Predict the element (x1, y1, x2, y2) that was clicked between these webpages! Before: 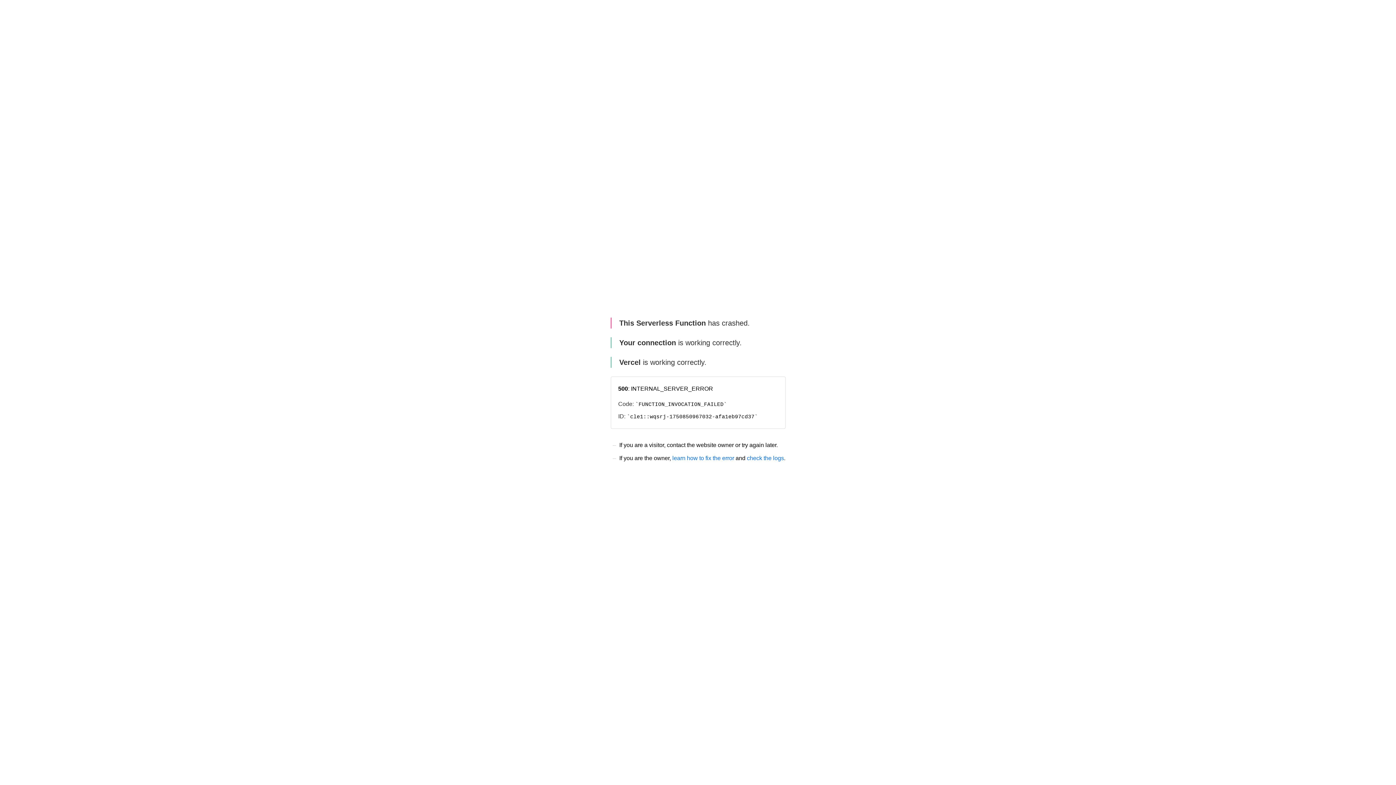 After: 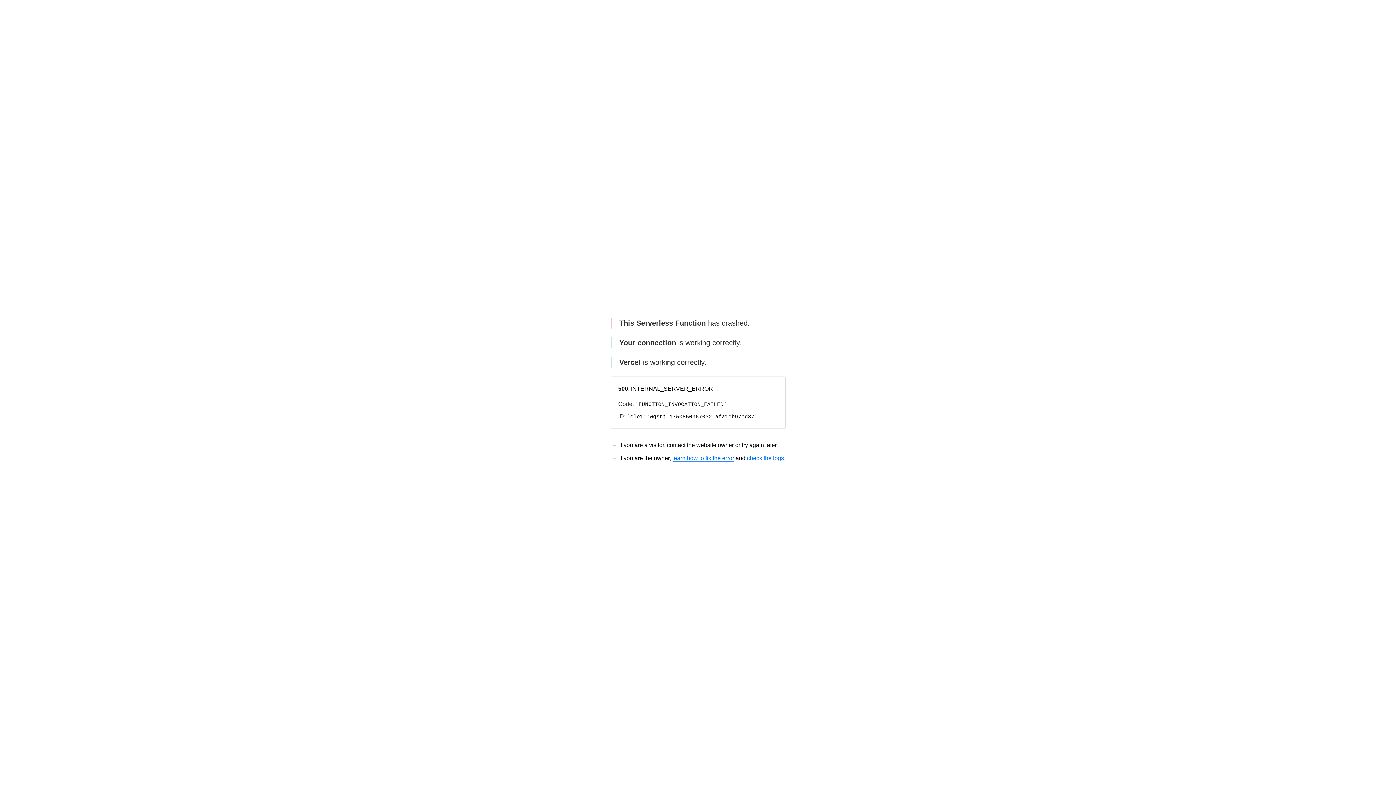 Action: label: learn how to fix the error bbox: (672, 455, 734, 461)